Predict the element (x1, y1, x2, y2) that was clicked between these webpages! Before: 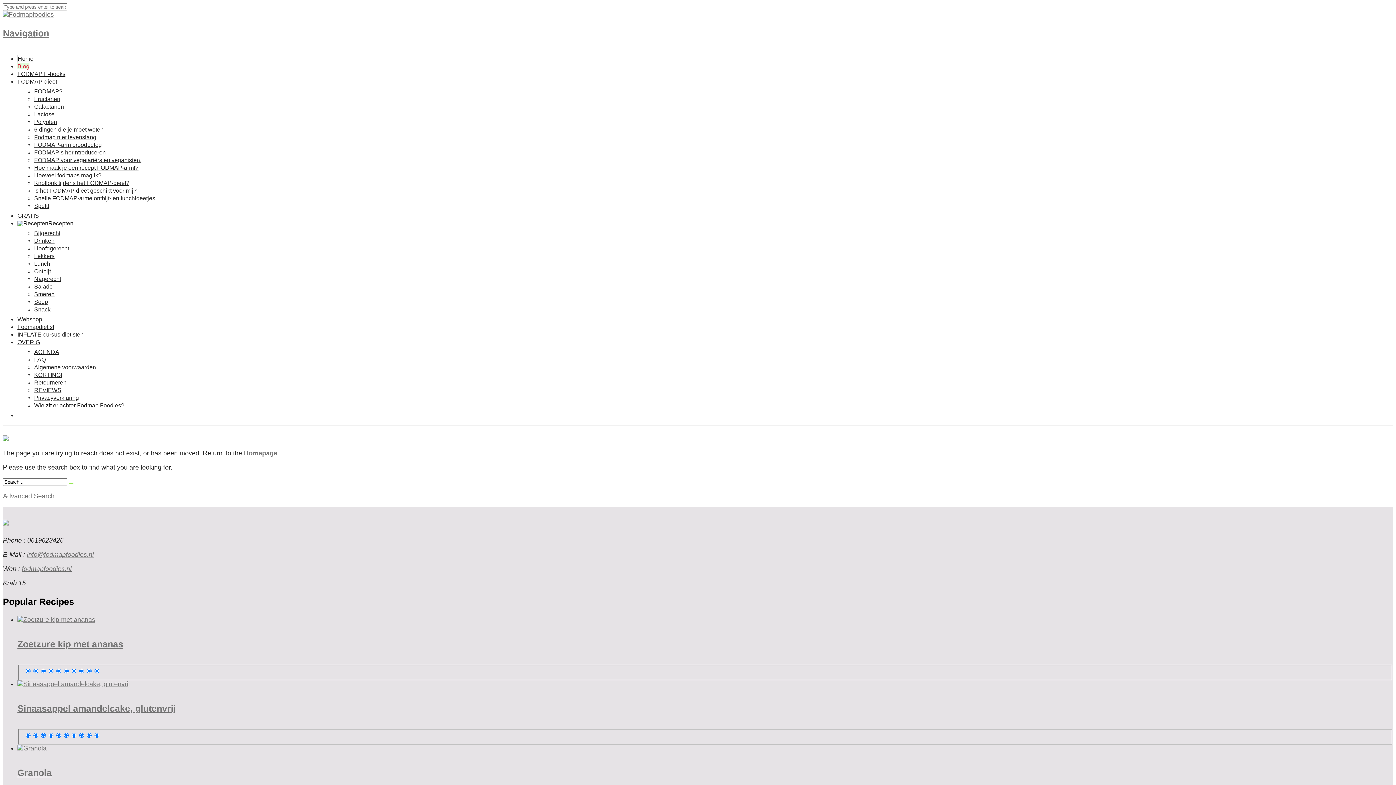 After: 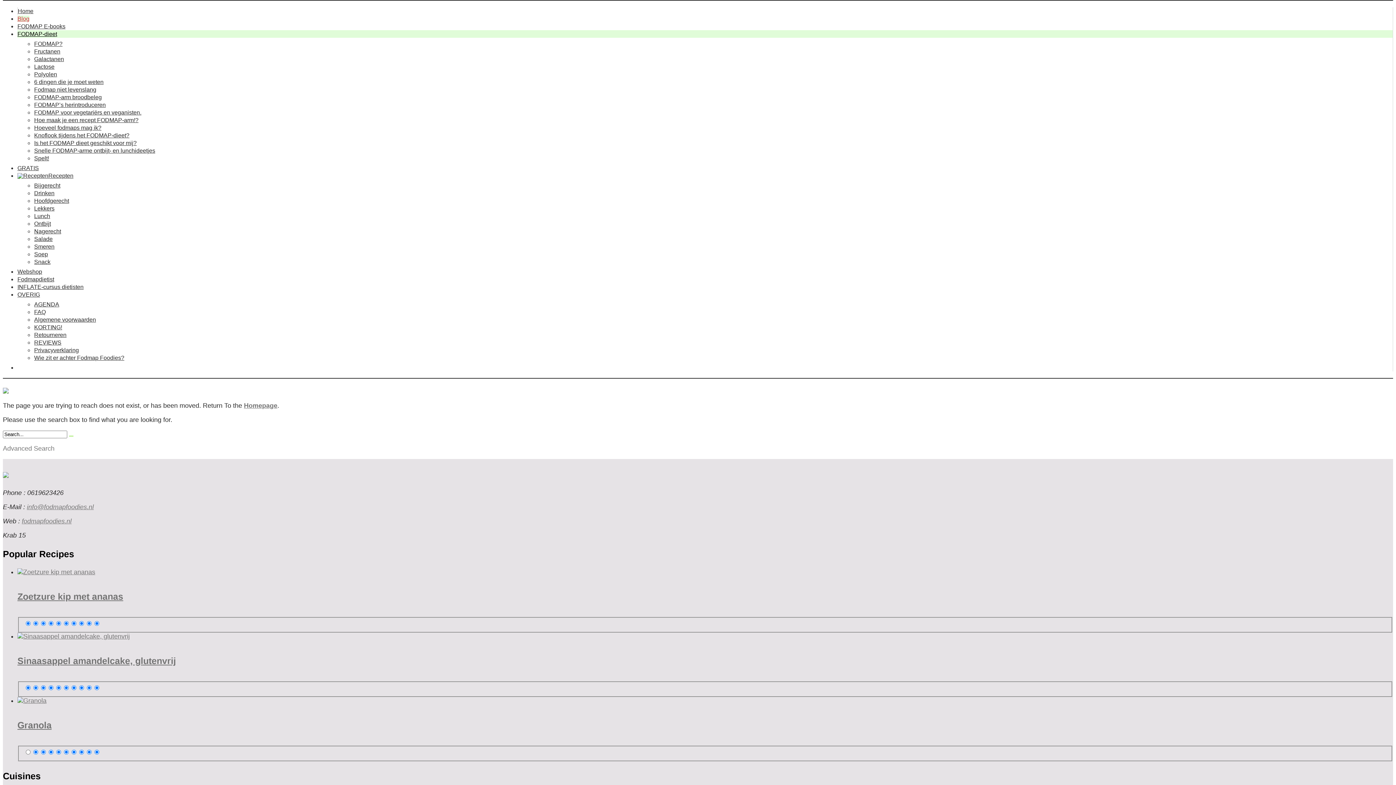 Action: bbox: (2, 28, 49, 38) label: Navigation